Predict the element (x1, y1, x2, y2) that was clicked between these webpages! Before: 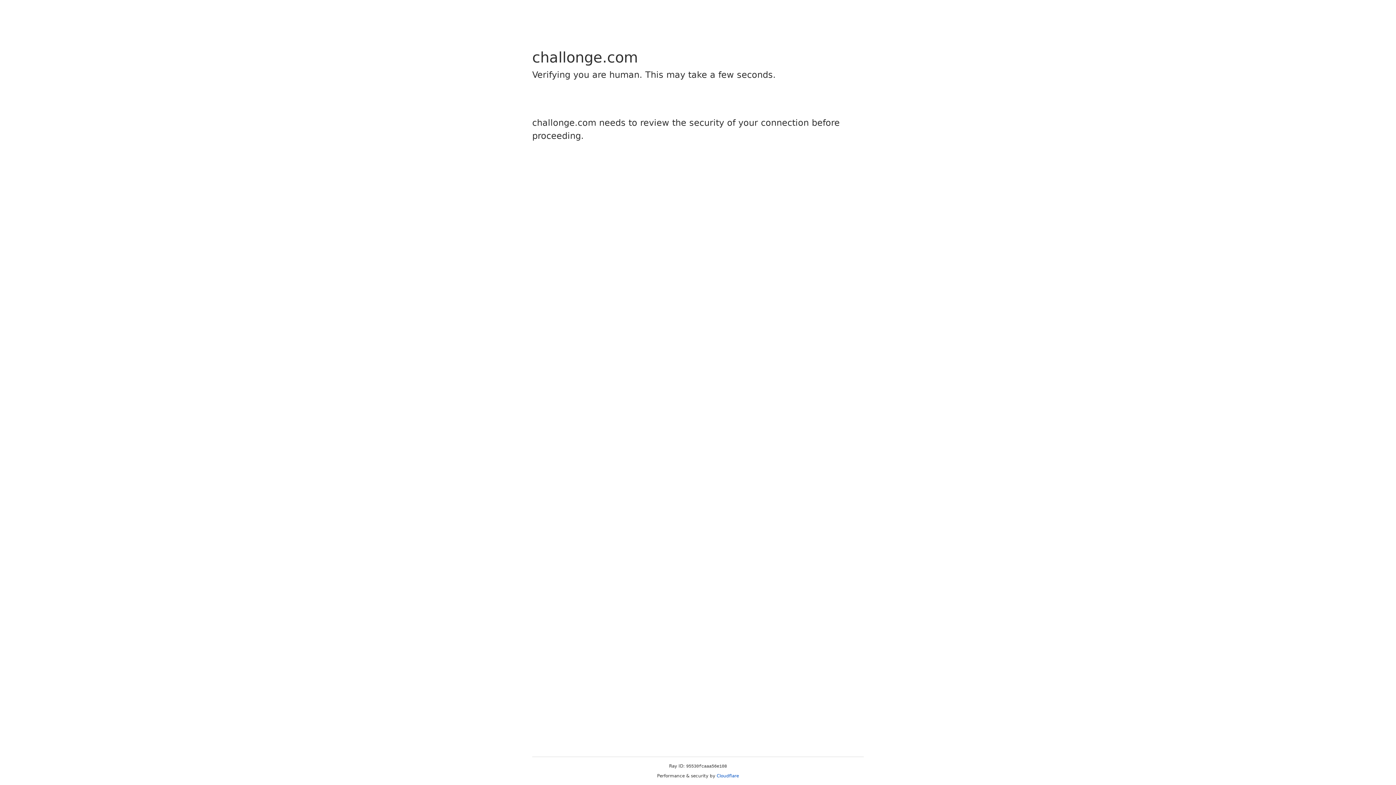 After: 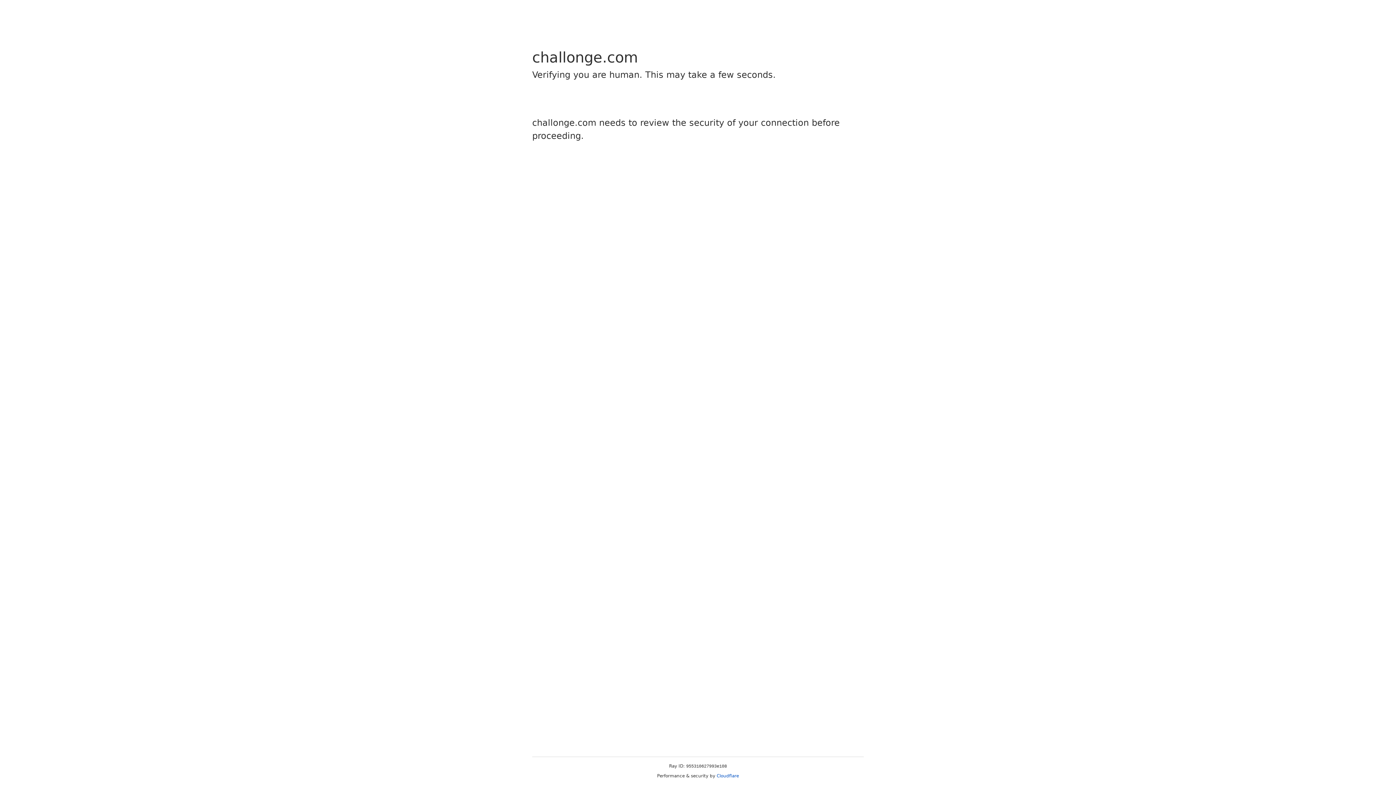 Action: bbox: (716, 773, 739, 778) label: Cloudflare